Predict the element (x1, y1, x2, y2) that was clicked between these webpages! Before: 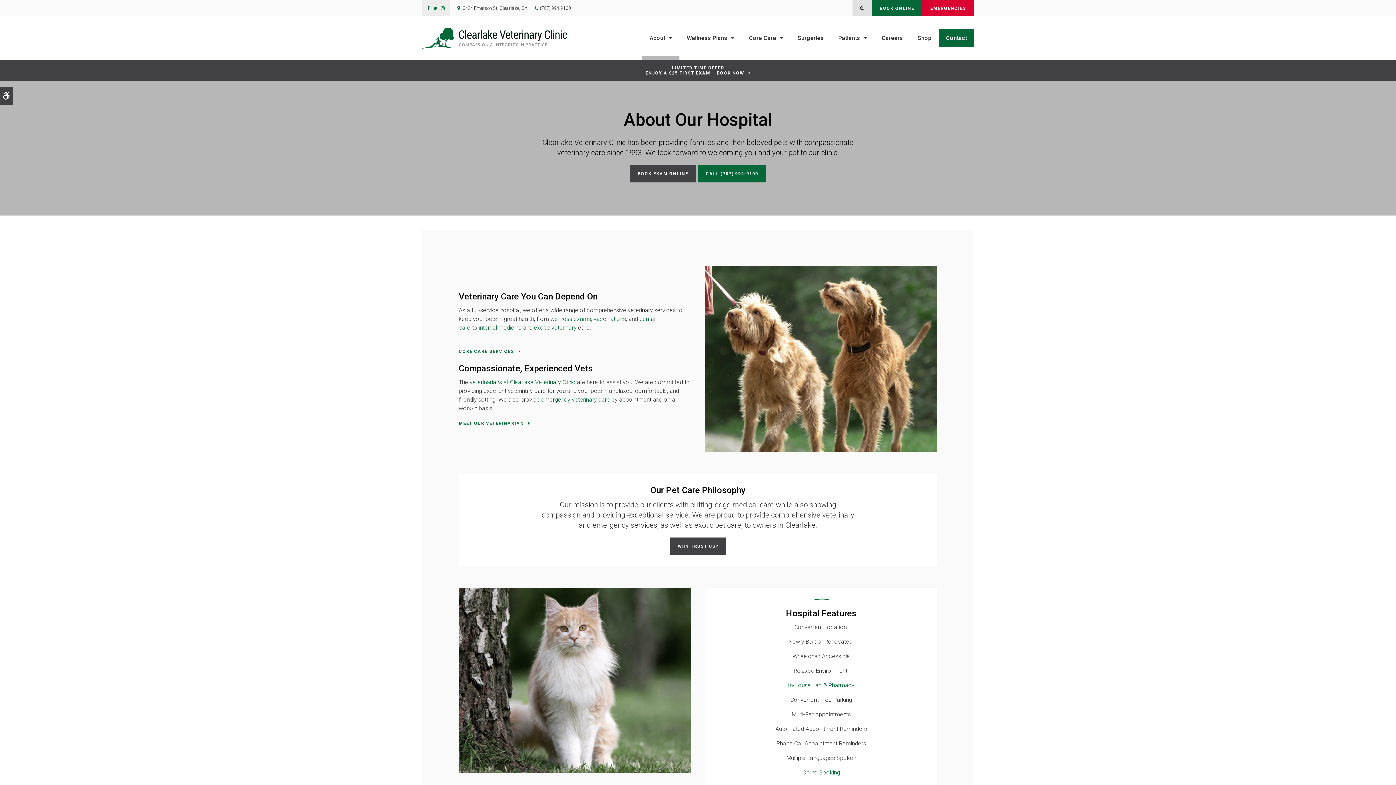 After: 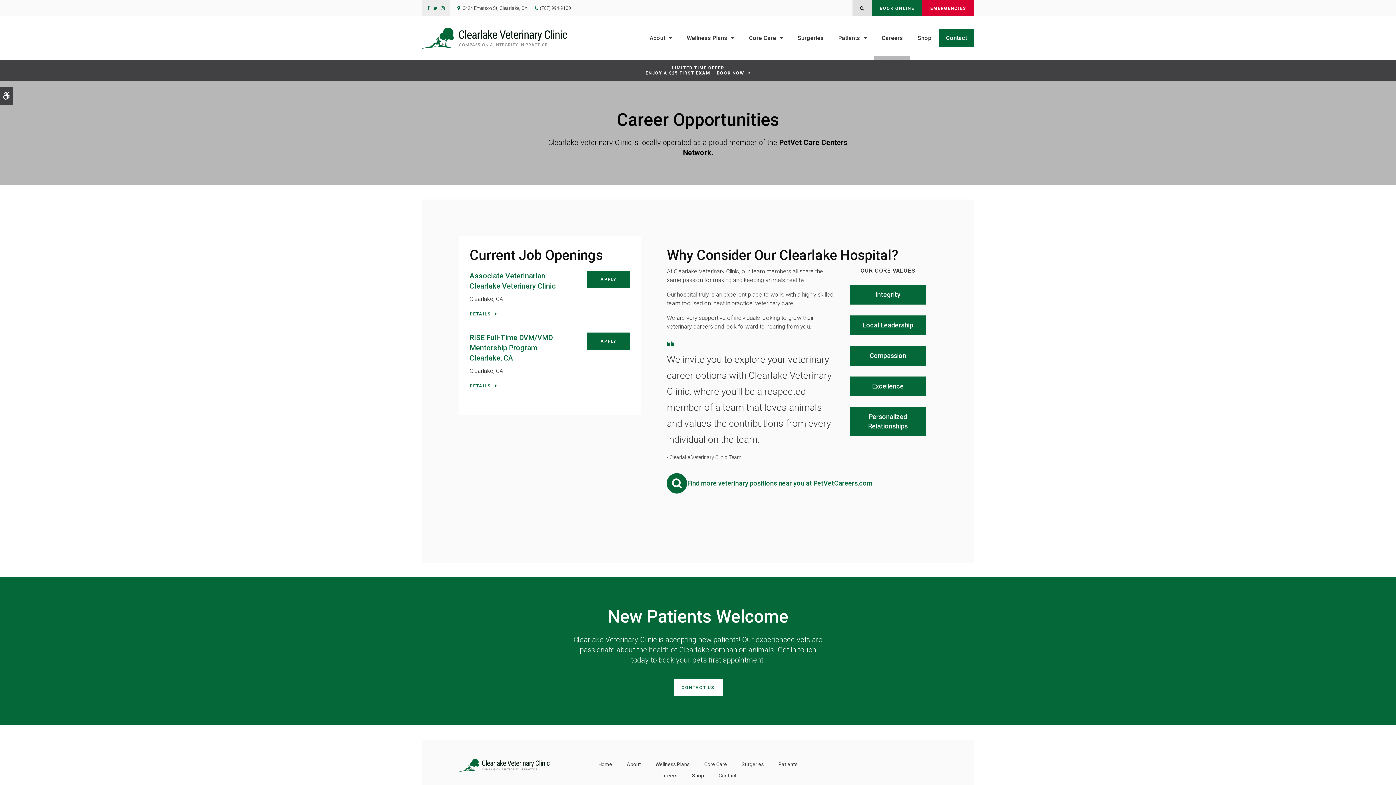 Action: label: Careers bbox: (874, 16, 910, 60)